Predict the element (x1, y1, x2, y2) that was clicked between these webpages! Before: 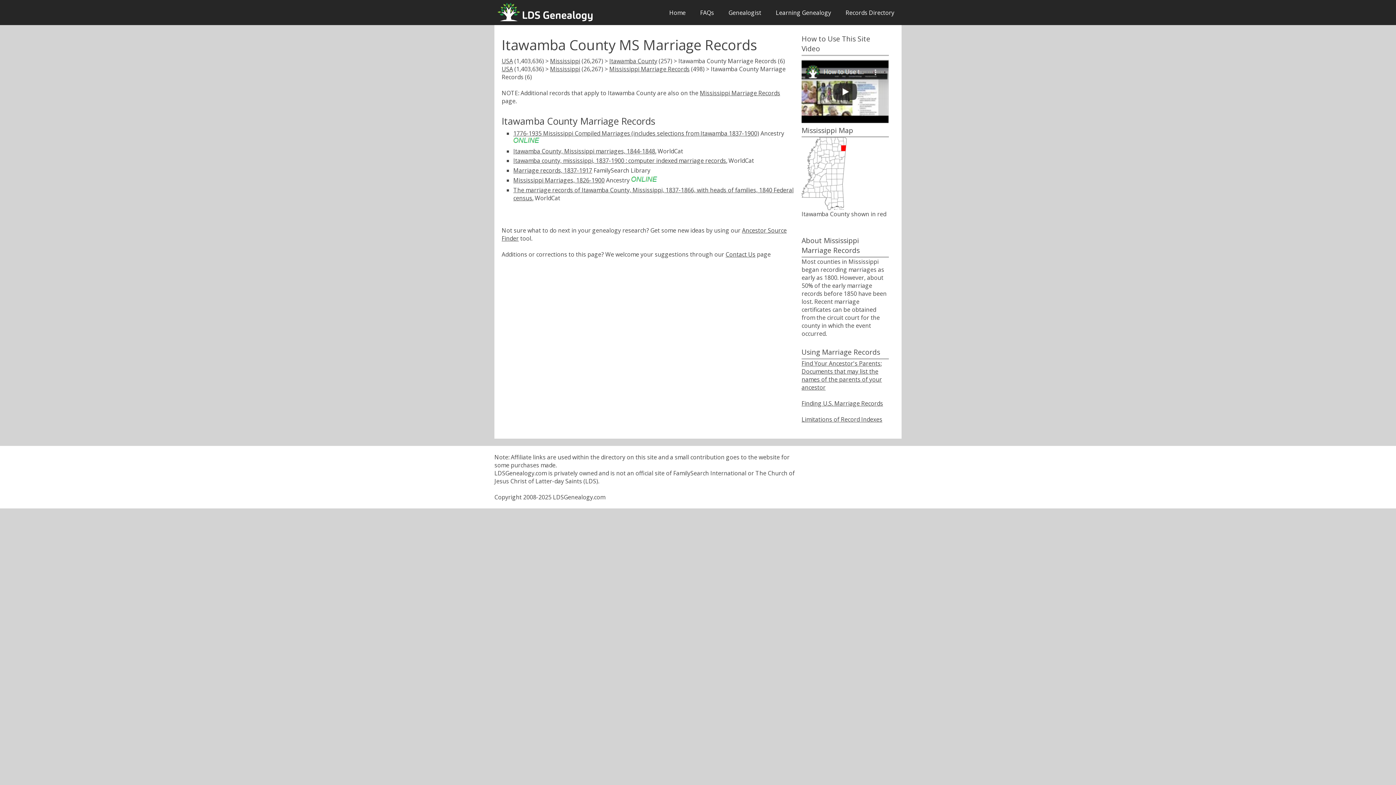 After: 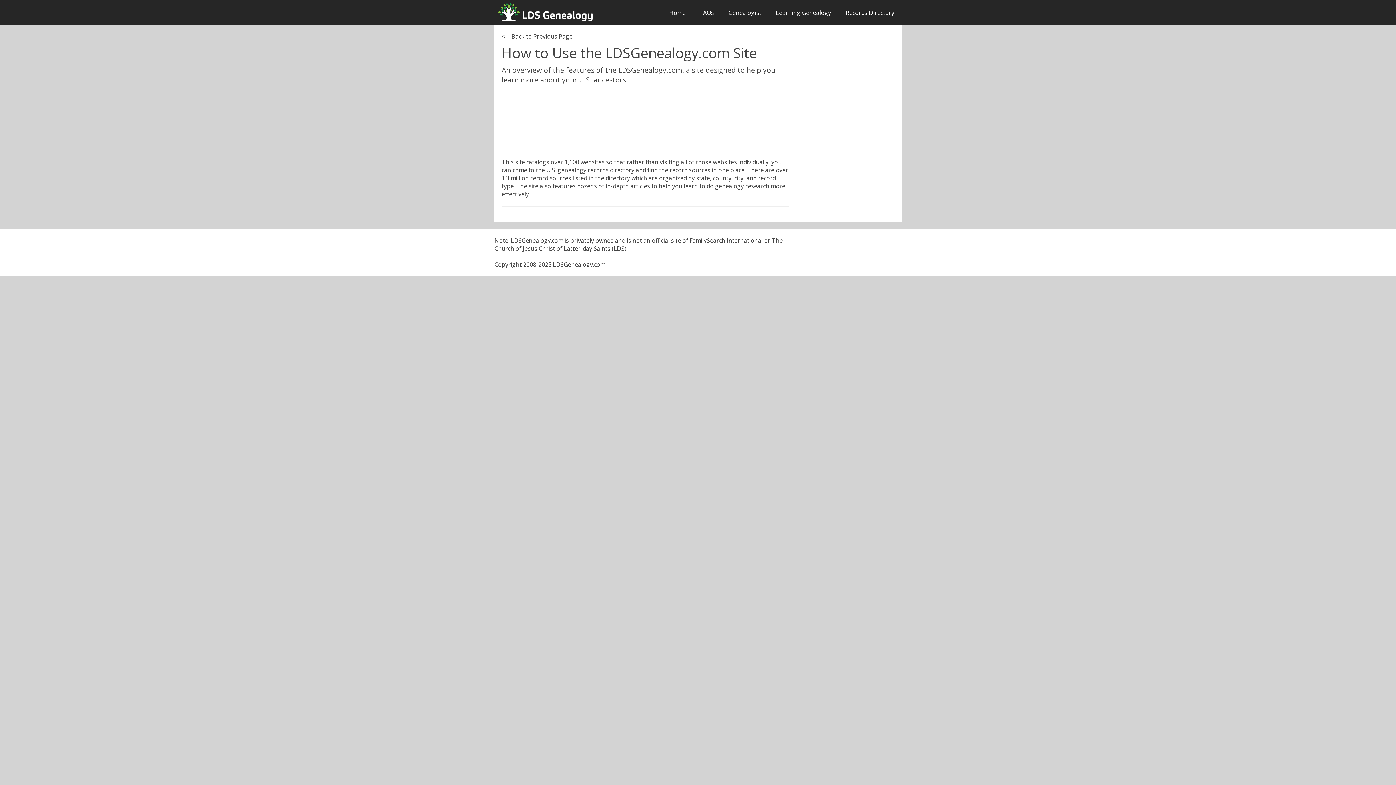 Action: bbox: (801, 59, 889, 123)